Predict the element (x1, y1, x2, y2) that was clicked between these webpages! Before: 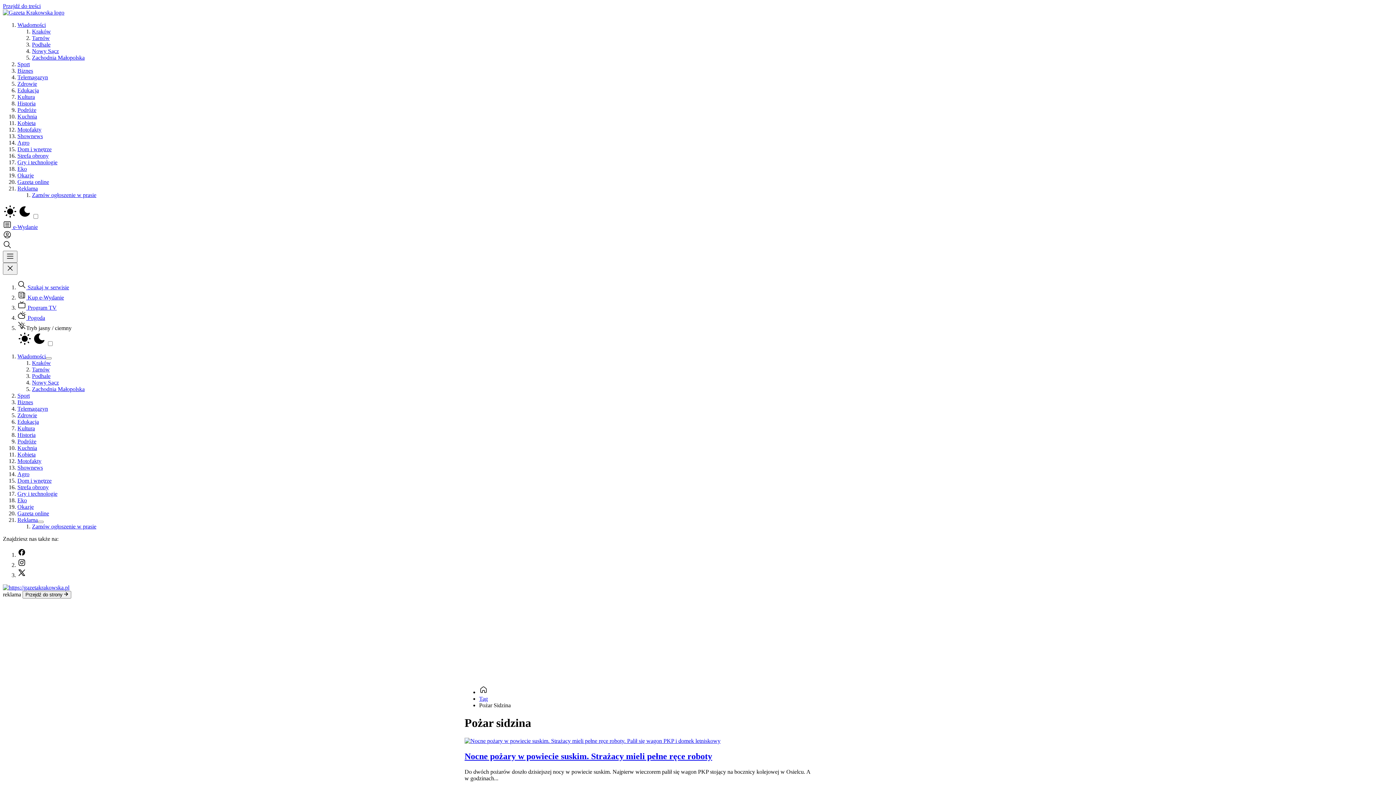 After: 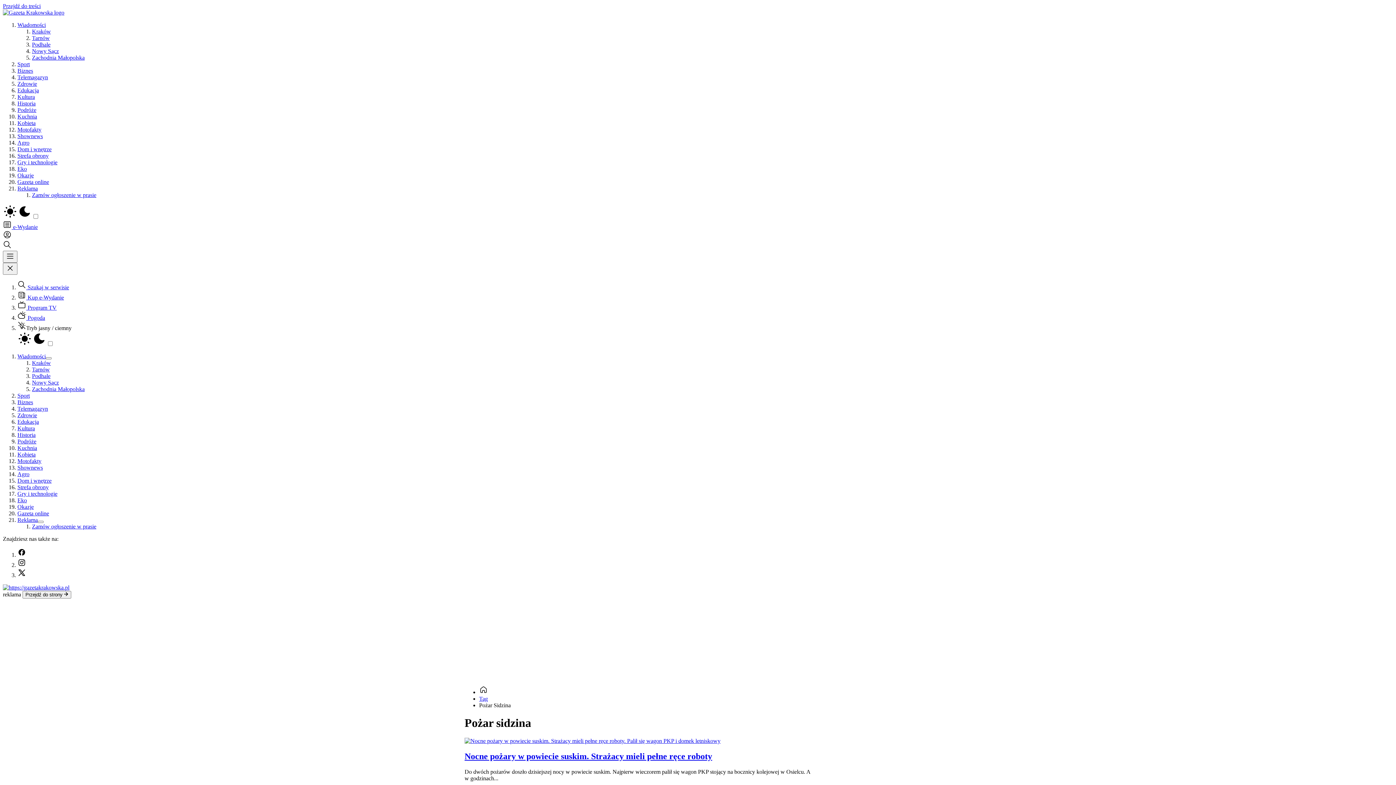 Action: bbox: (17, 517, 37, 523) label: Reklama